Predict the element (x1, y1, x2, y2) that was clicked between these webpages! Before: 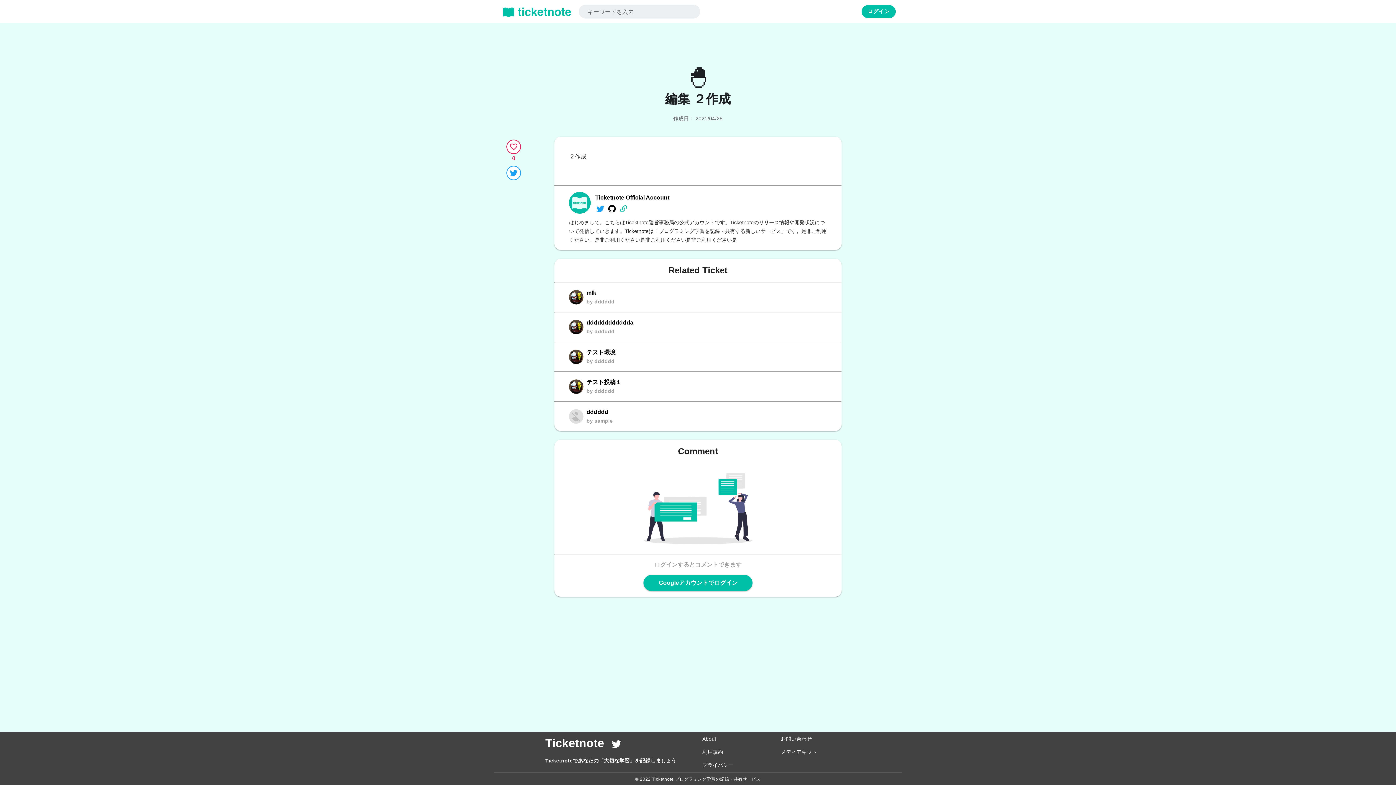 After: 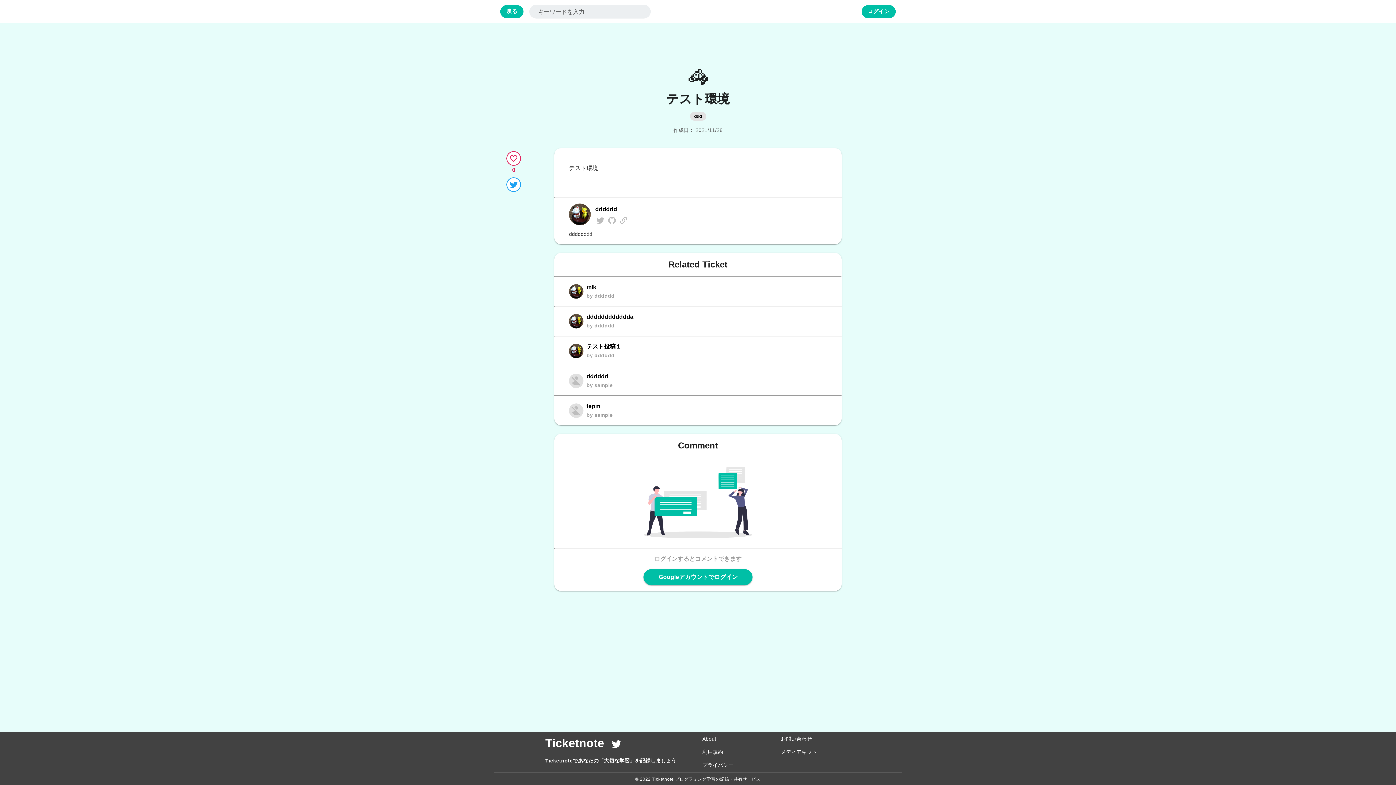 Action: bbox: (583, 349, 615, 355) label: テスト環境